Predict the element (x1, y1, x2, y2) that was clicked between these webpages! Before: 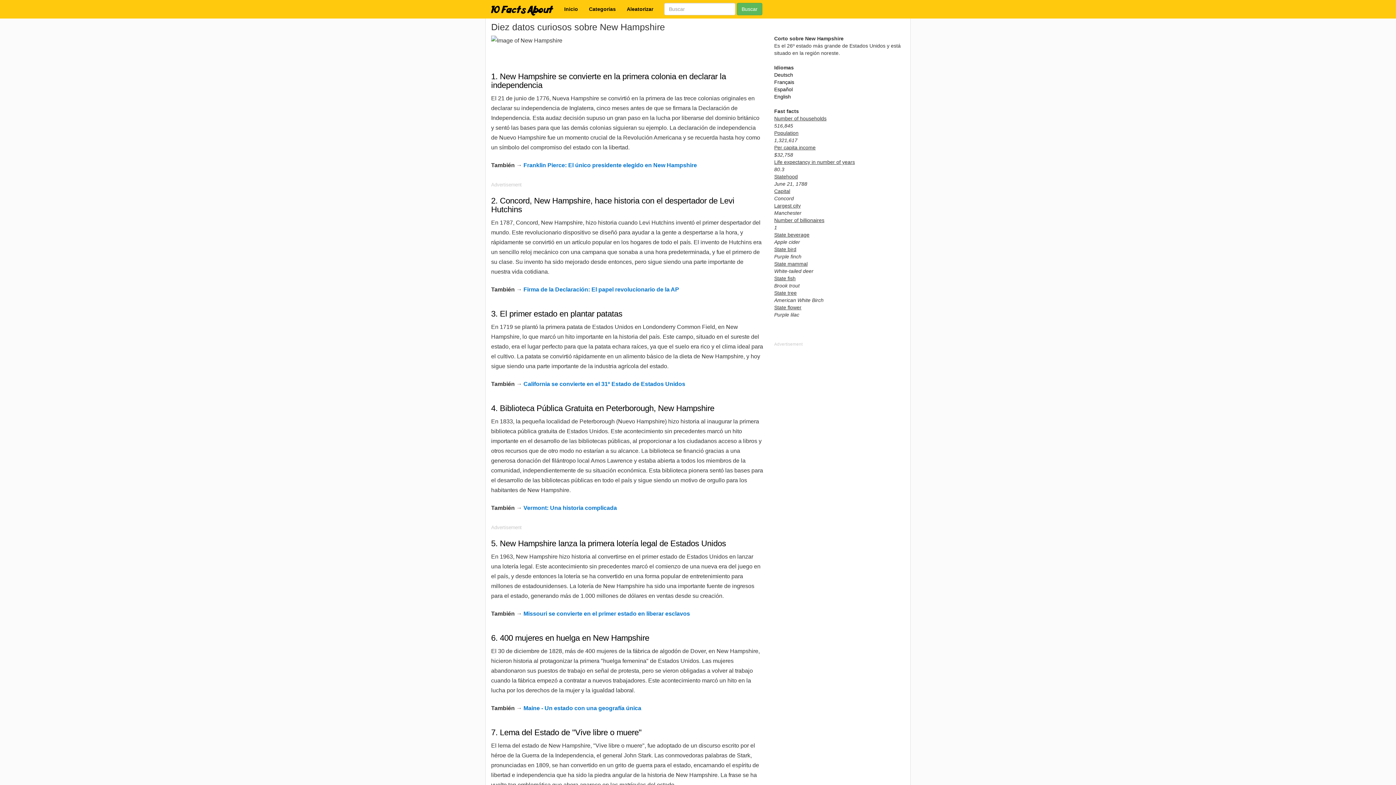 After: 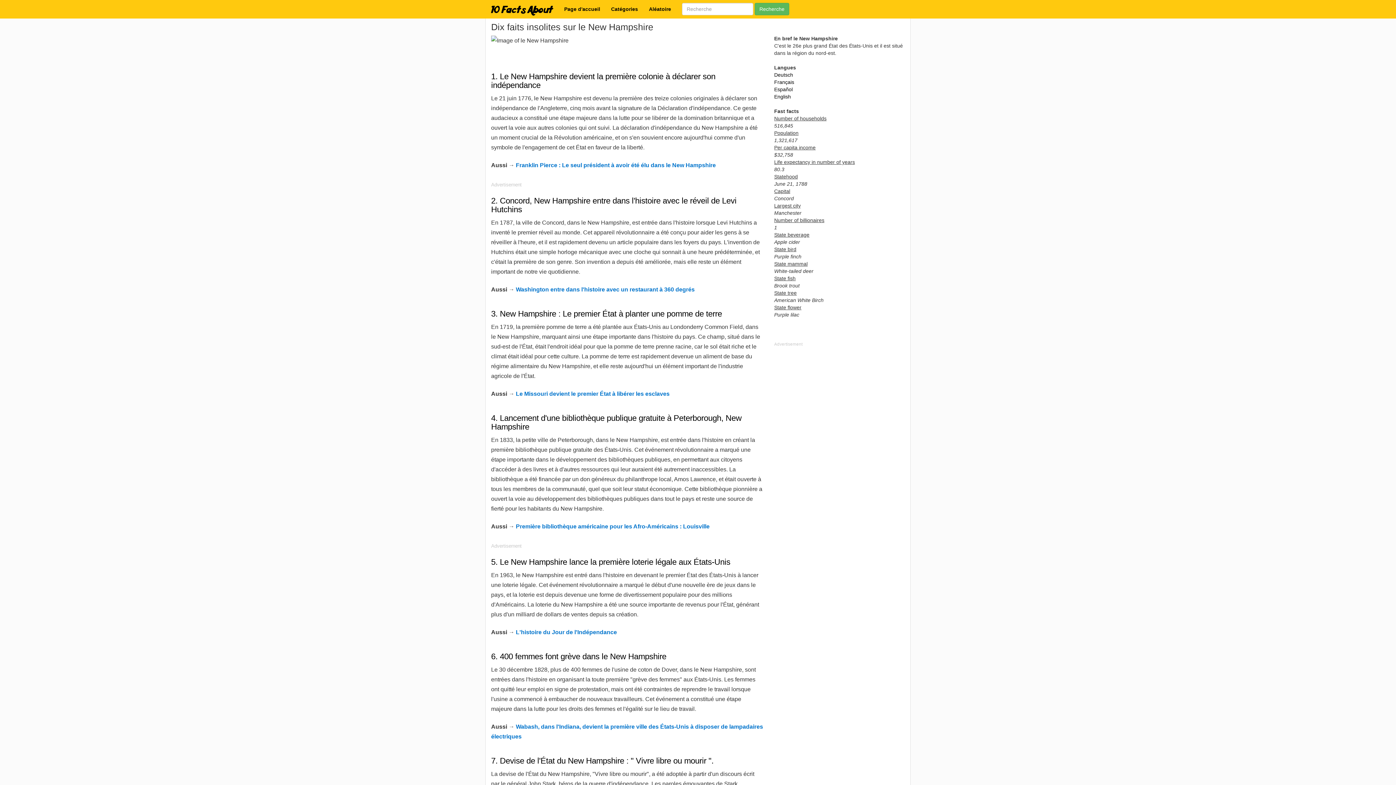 Action: bbox: (774, 79, 794, 85) label: Français